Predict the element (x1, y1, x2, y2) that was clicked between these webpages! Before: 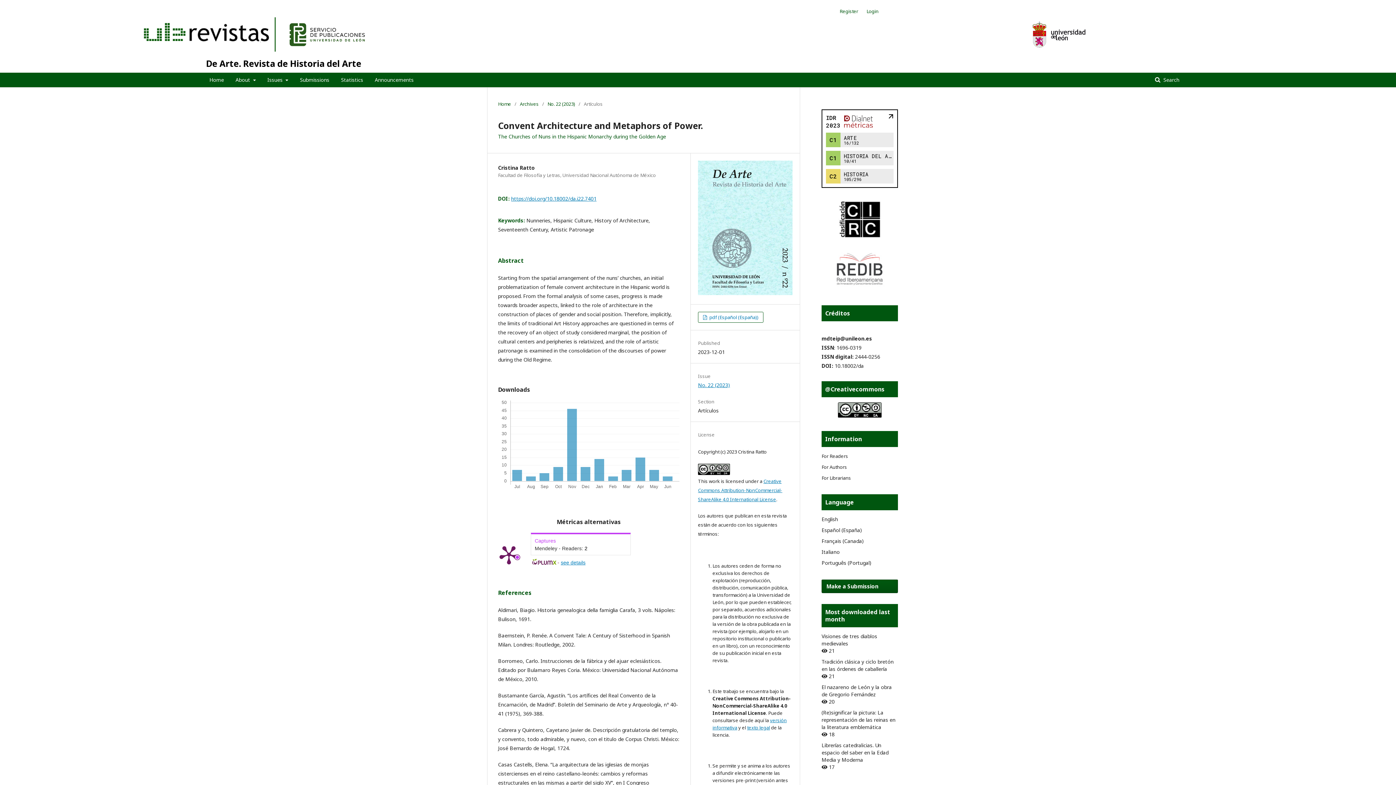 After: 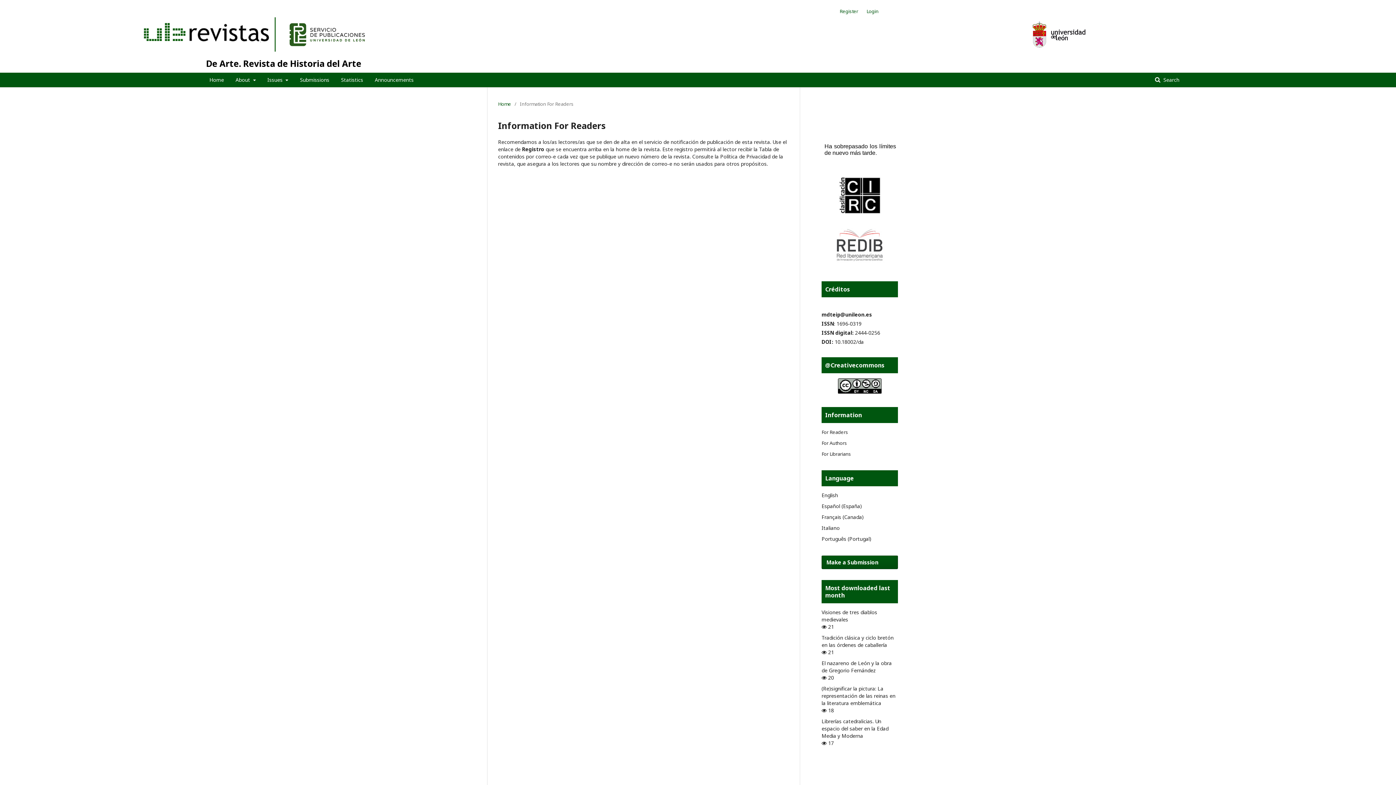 Action: bbox: (821, 453, 848, 459) label: For Readers